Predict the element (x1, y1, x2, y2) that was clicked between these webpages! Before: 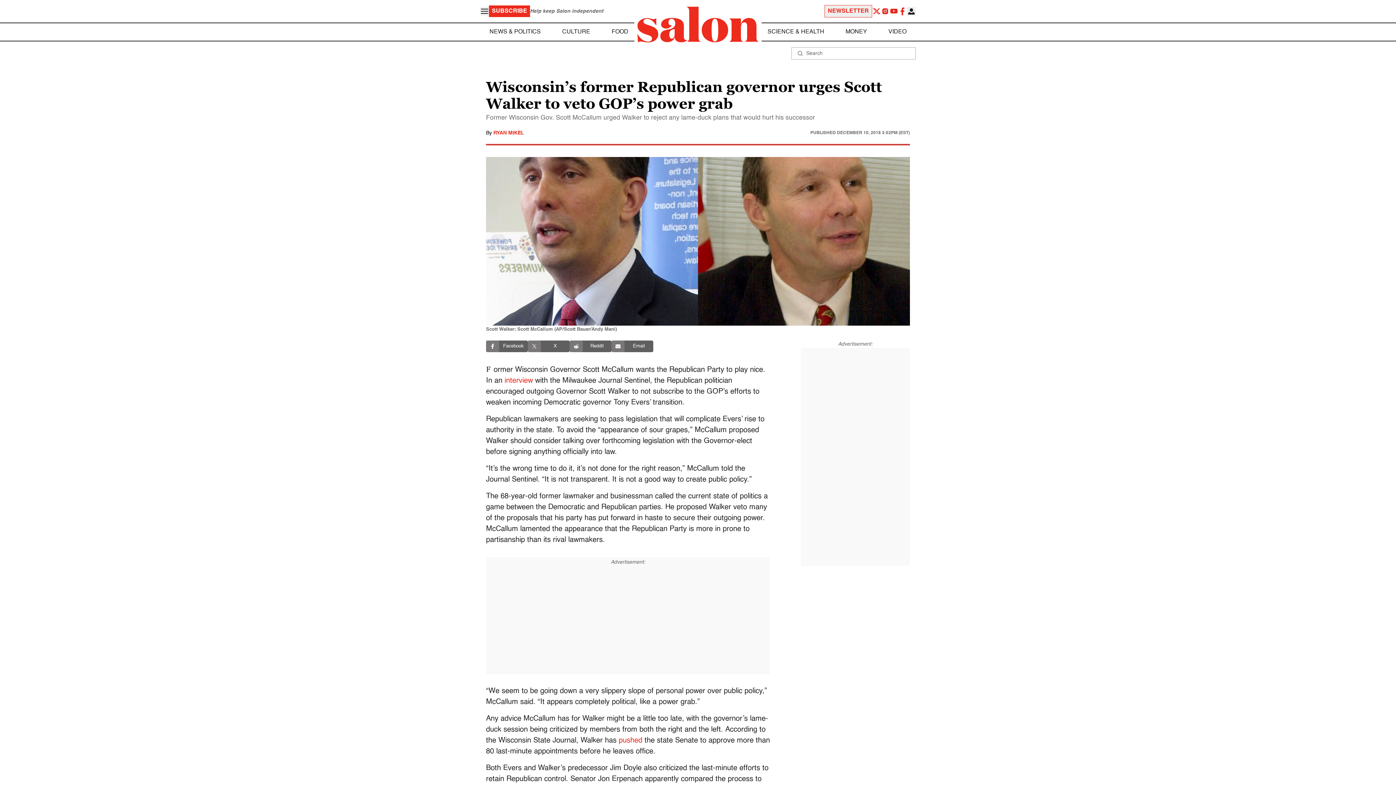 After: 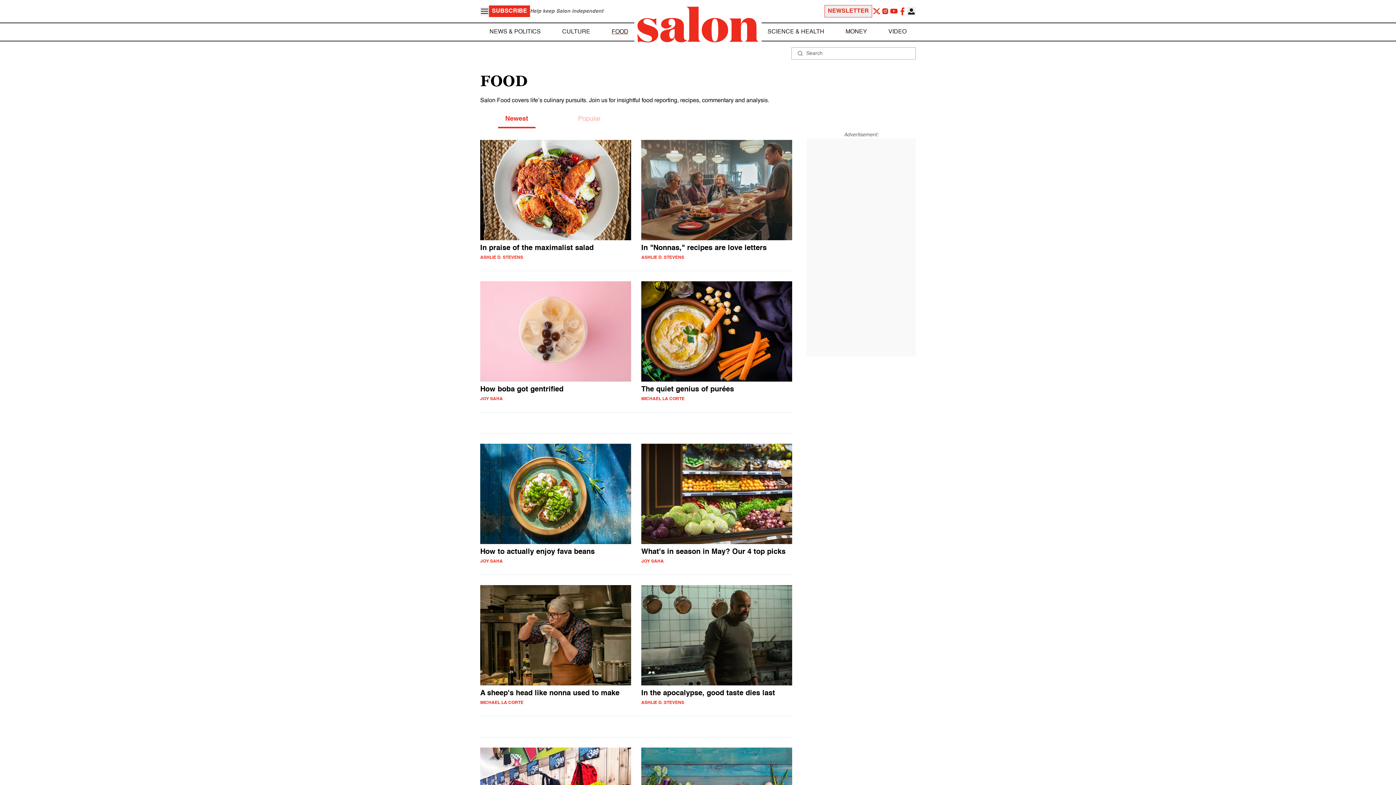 Action: label: FOOD bbox: (611, 27, 628, 36)